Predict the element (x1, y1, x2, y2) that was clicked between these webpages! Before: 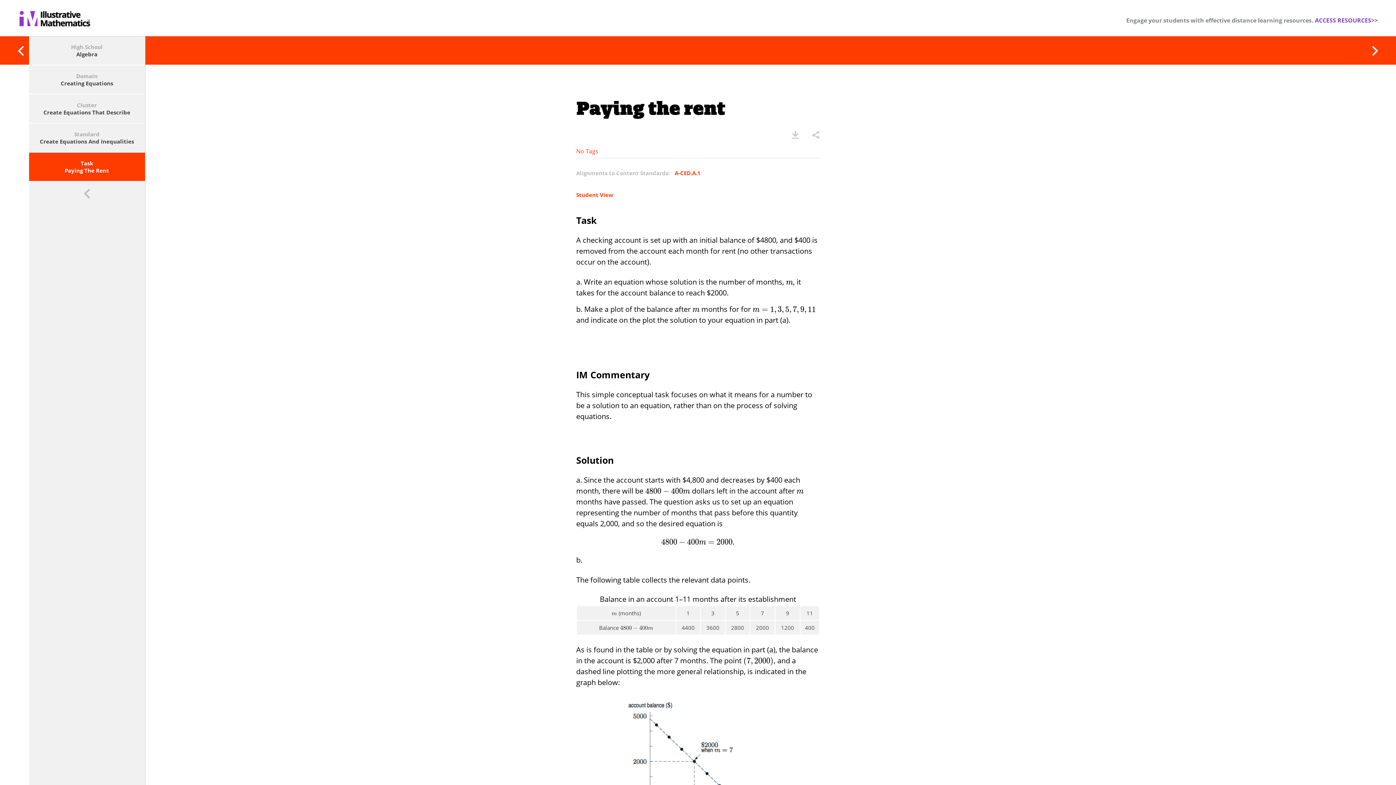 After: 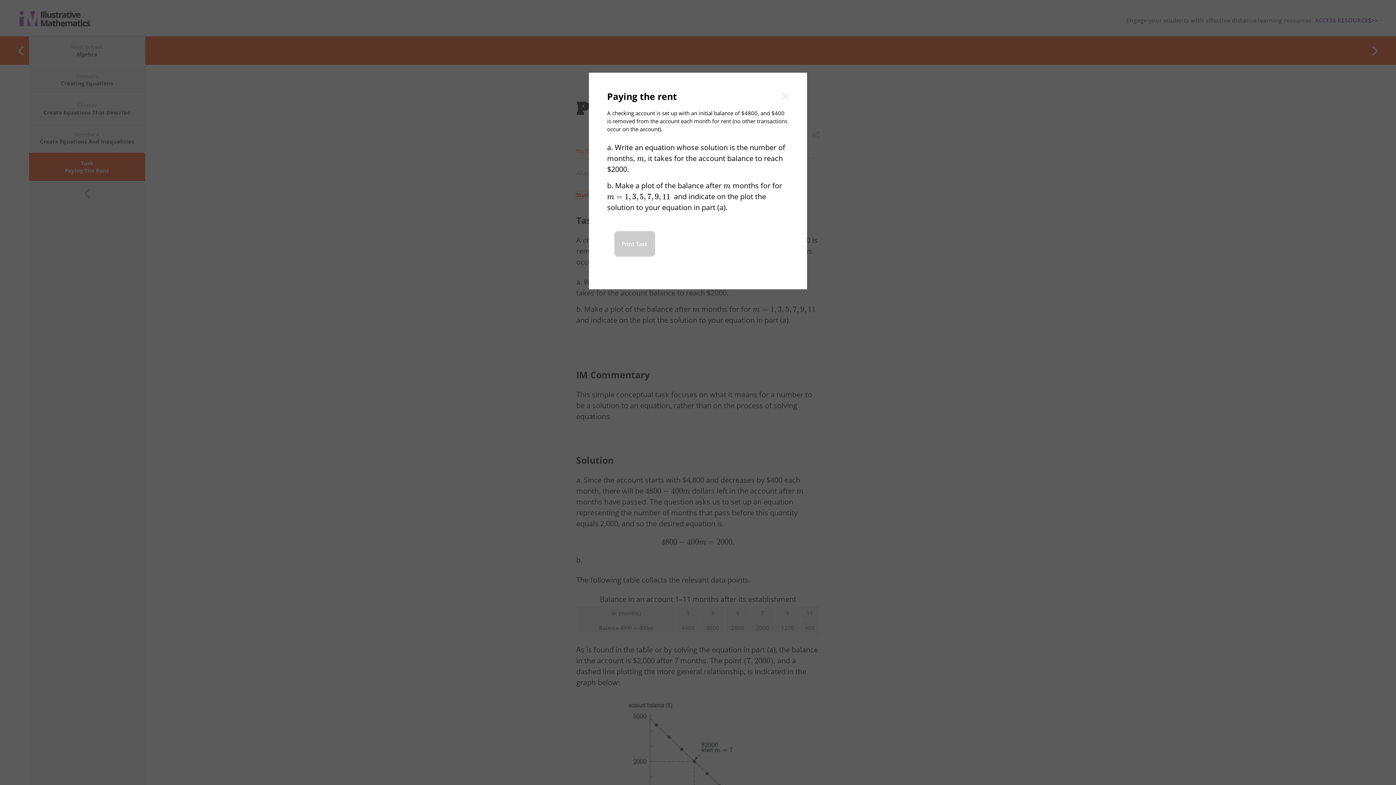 Action: bbox: (576, 191, 613, 198) label: Student View